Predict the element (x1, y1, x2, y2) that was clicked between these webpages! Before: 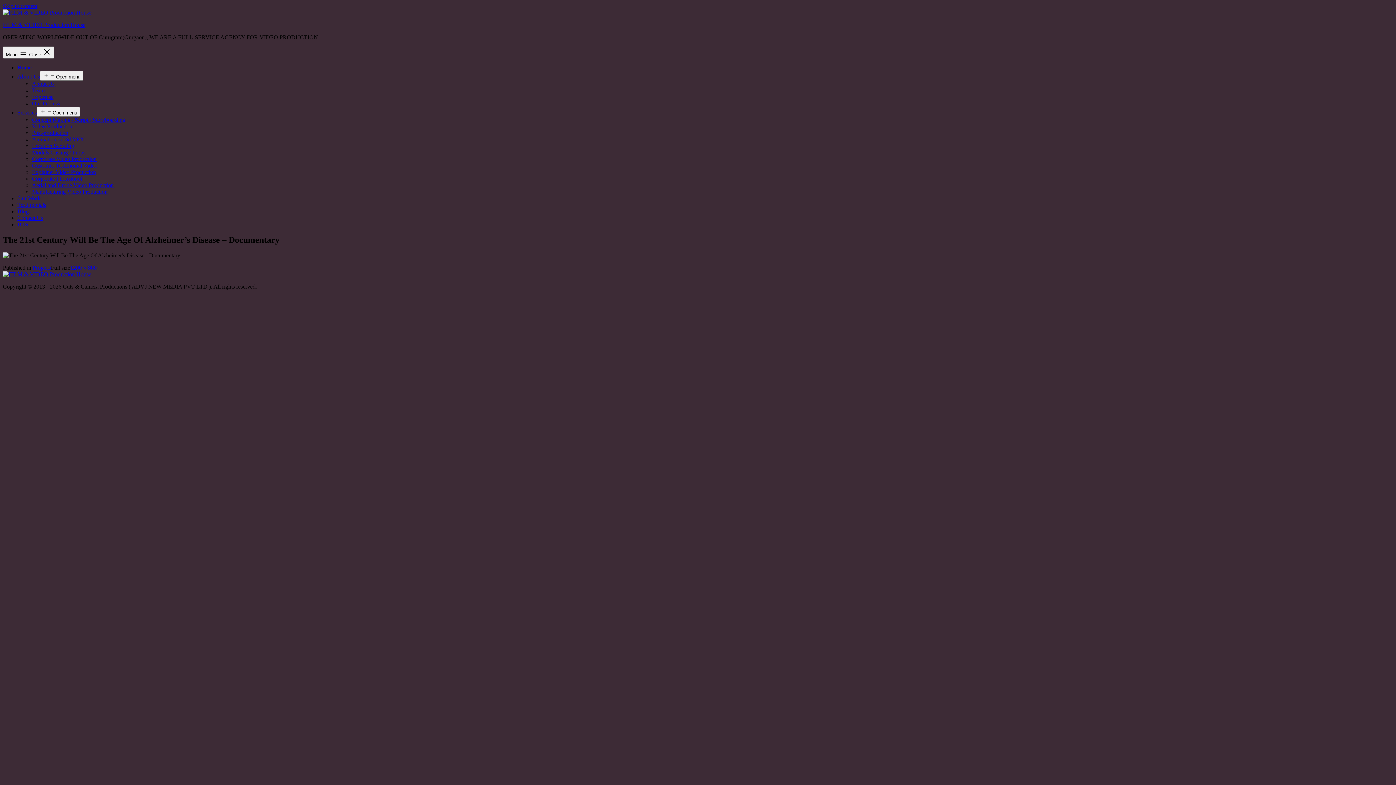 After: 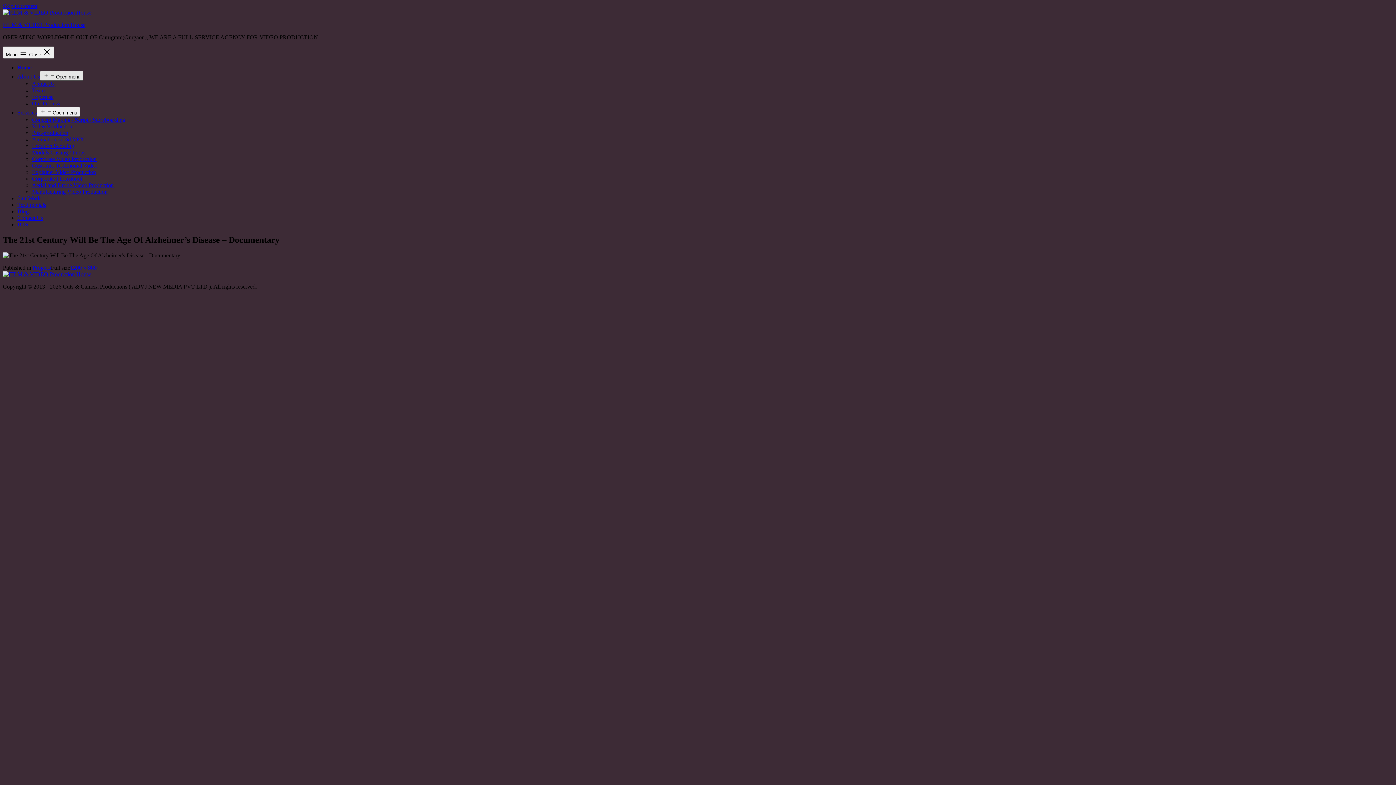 Action: label: Open menu bbox: (40, 70, 83, 80)